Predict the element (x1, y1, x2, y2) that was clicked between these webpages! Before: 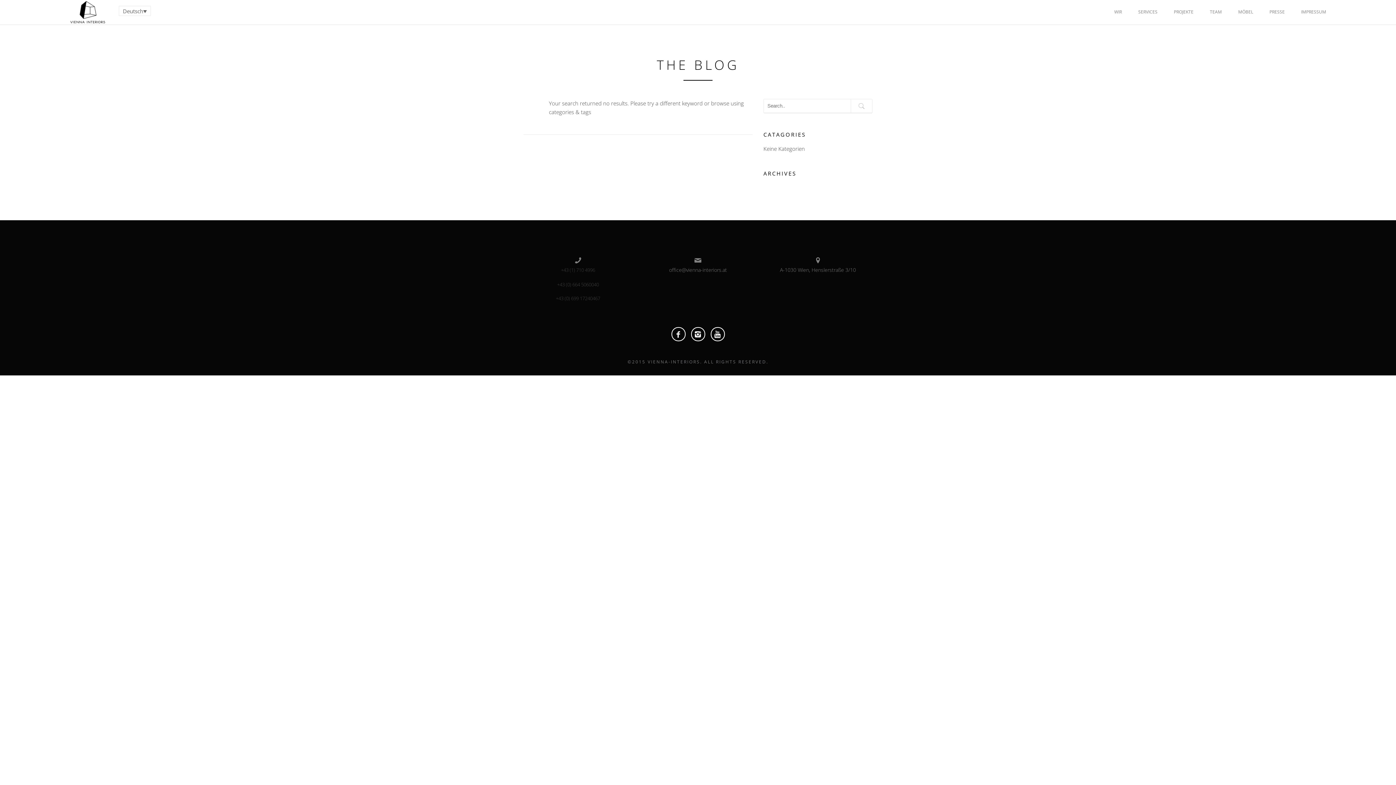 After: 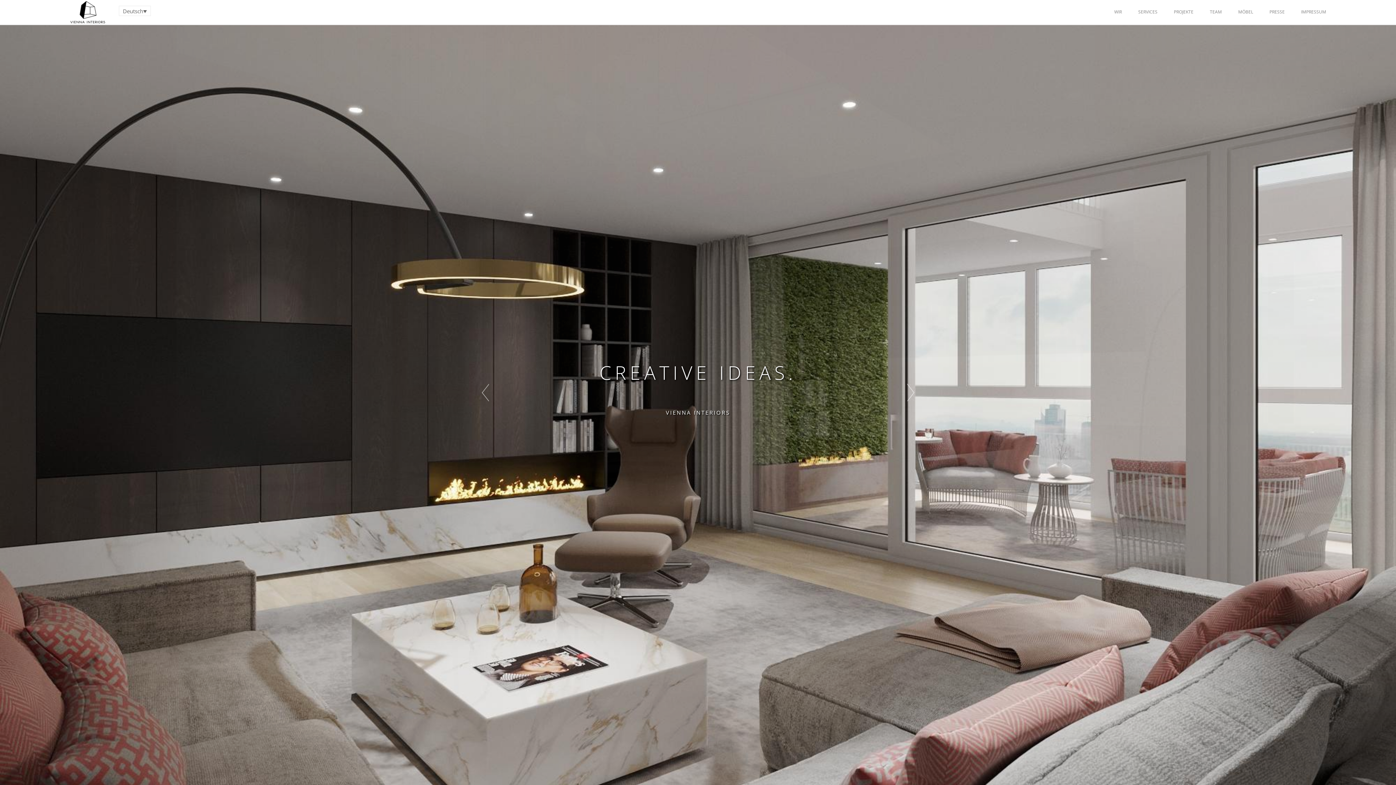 Action: bbox: (69, 7, 106, 15)